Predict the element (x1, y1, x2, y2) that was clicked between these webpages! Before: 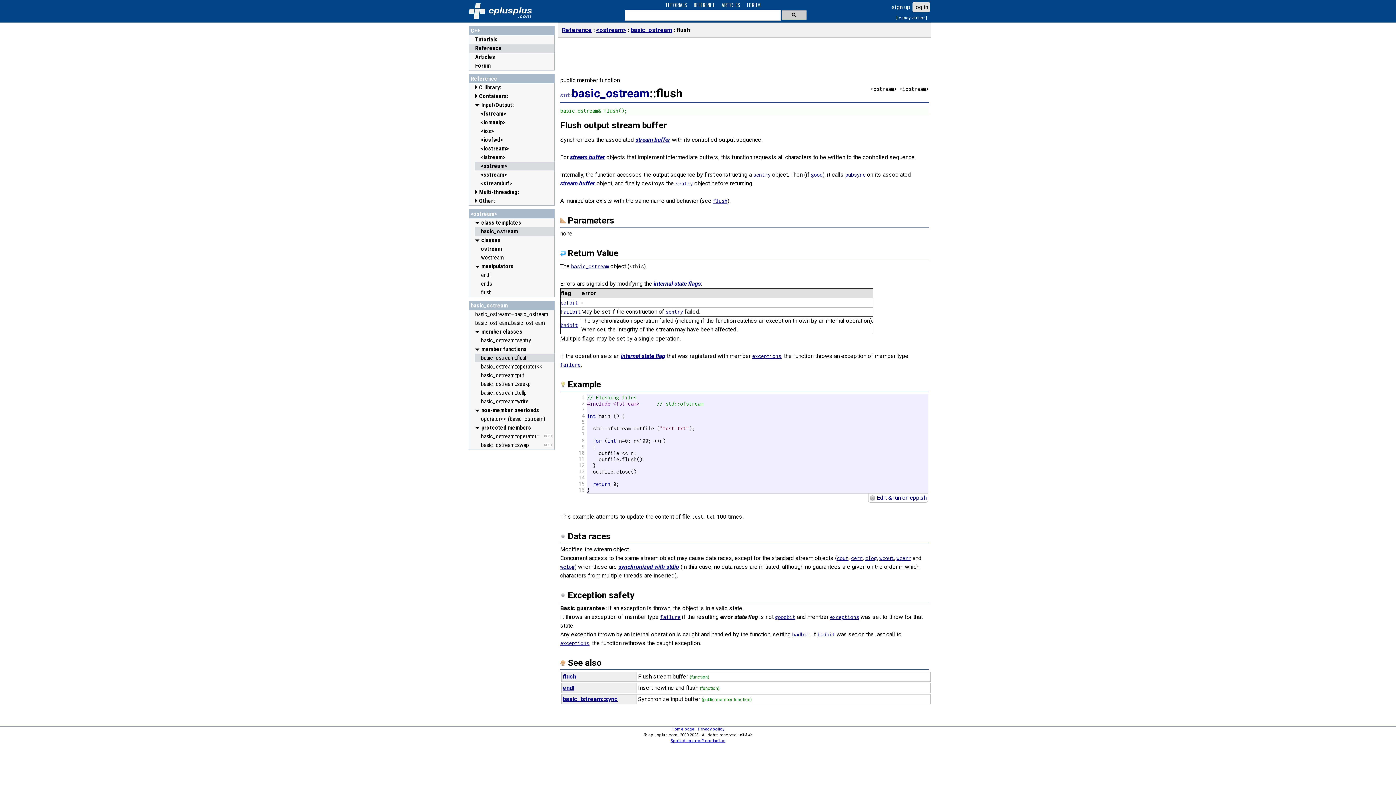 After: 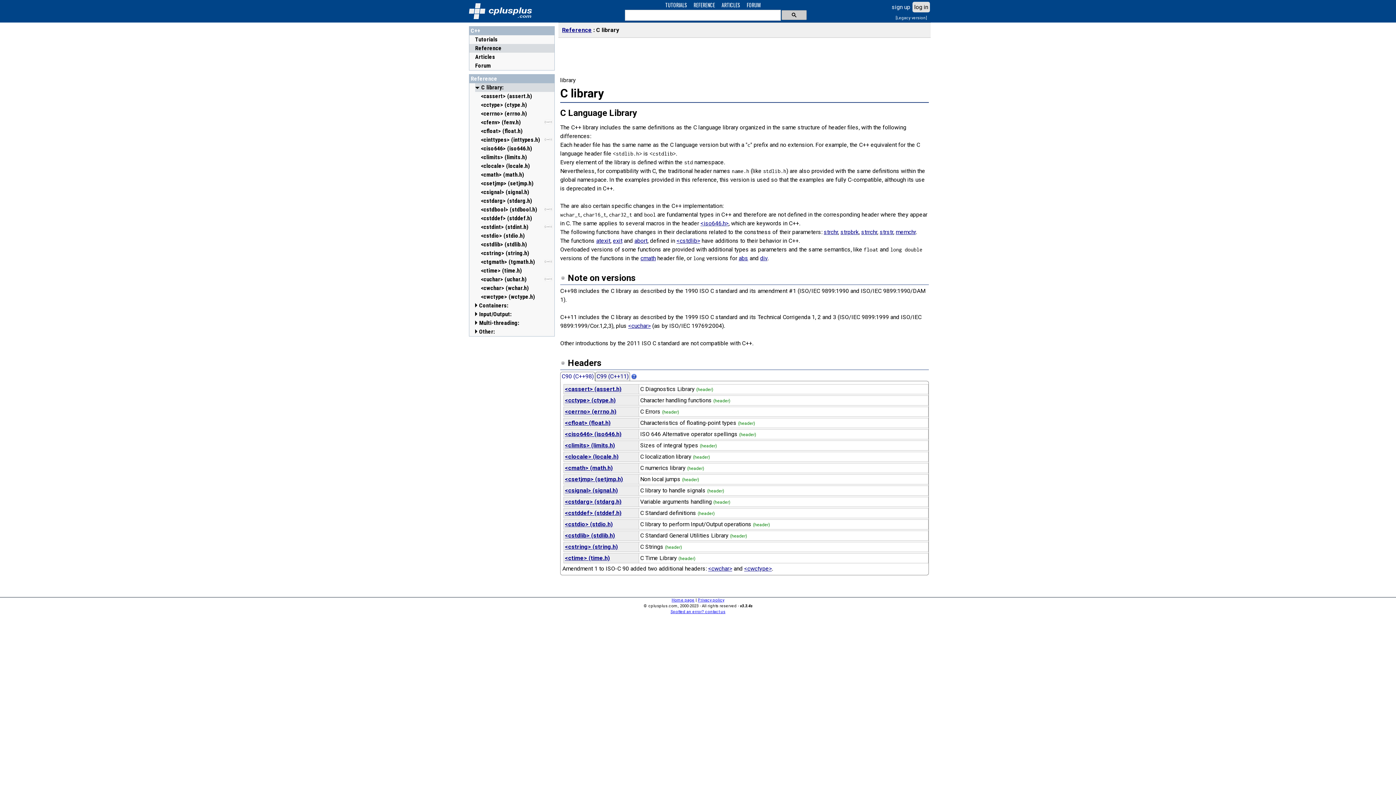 Action: label: C library: bbox: (479, 83, 502, 92)